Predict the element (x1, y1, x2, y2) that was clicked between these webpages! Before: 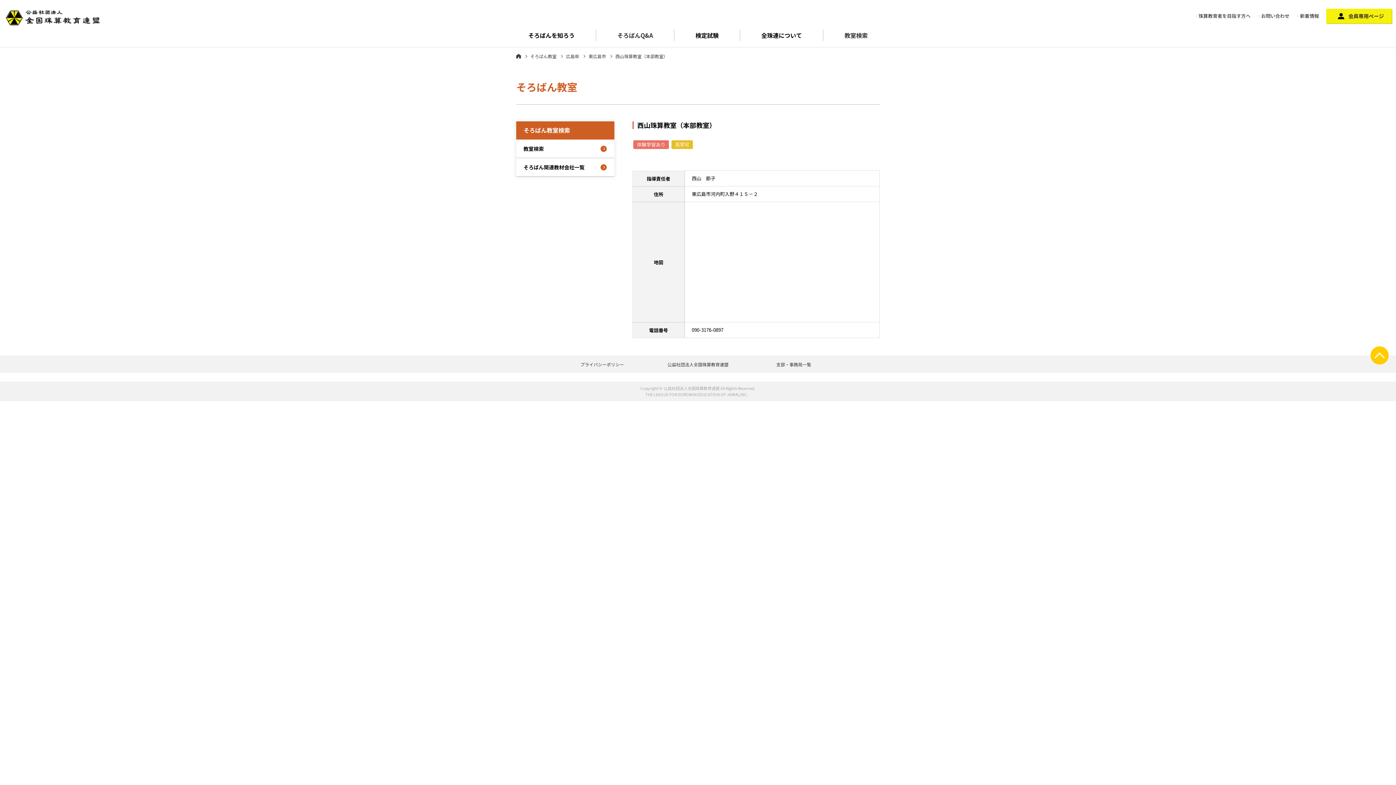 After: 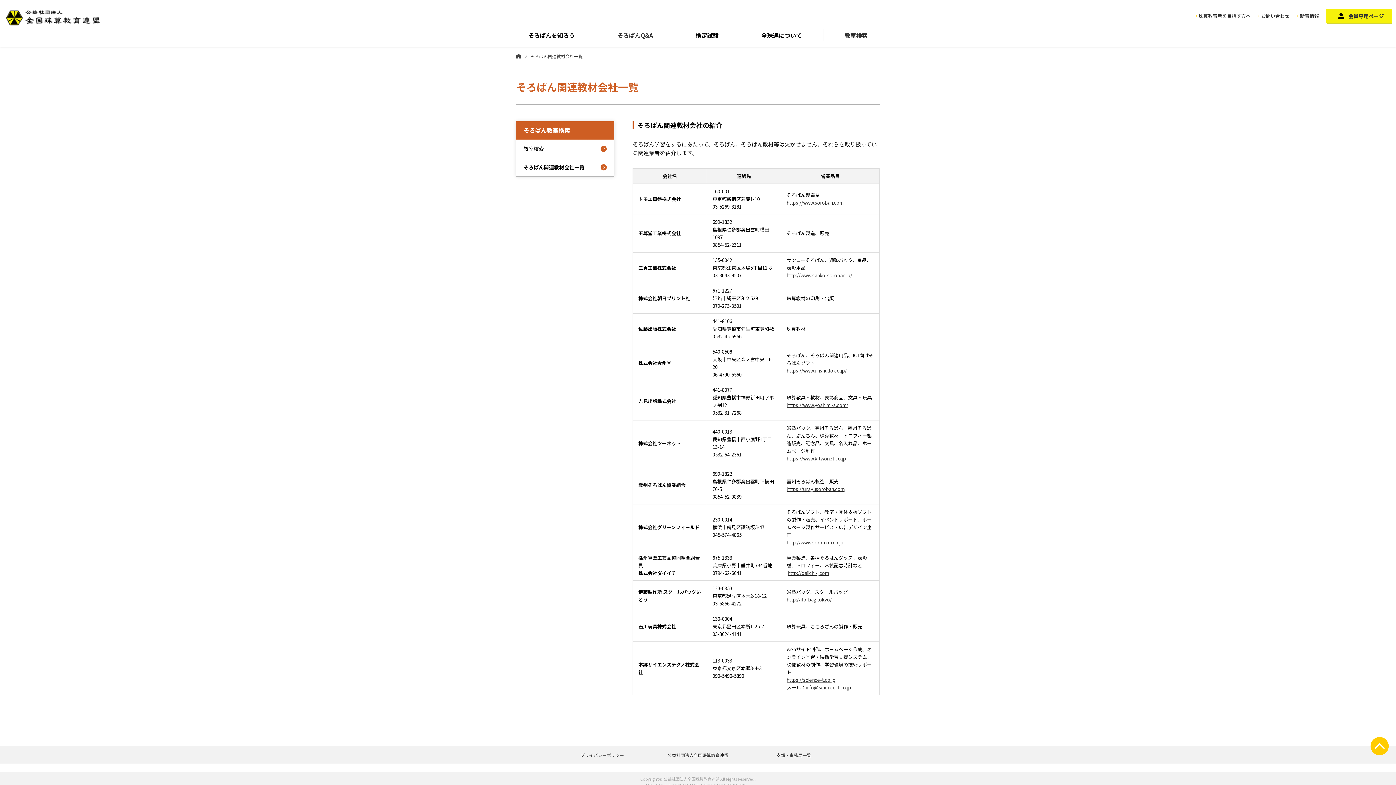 Action: label: そろばん関連教材会社一覧 bbox: (516, 158, 614, 176)